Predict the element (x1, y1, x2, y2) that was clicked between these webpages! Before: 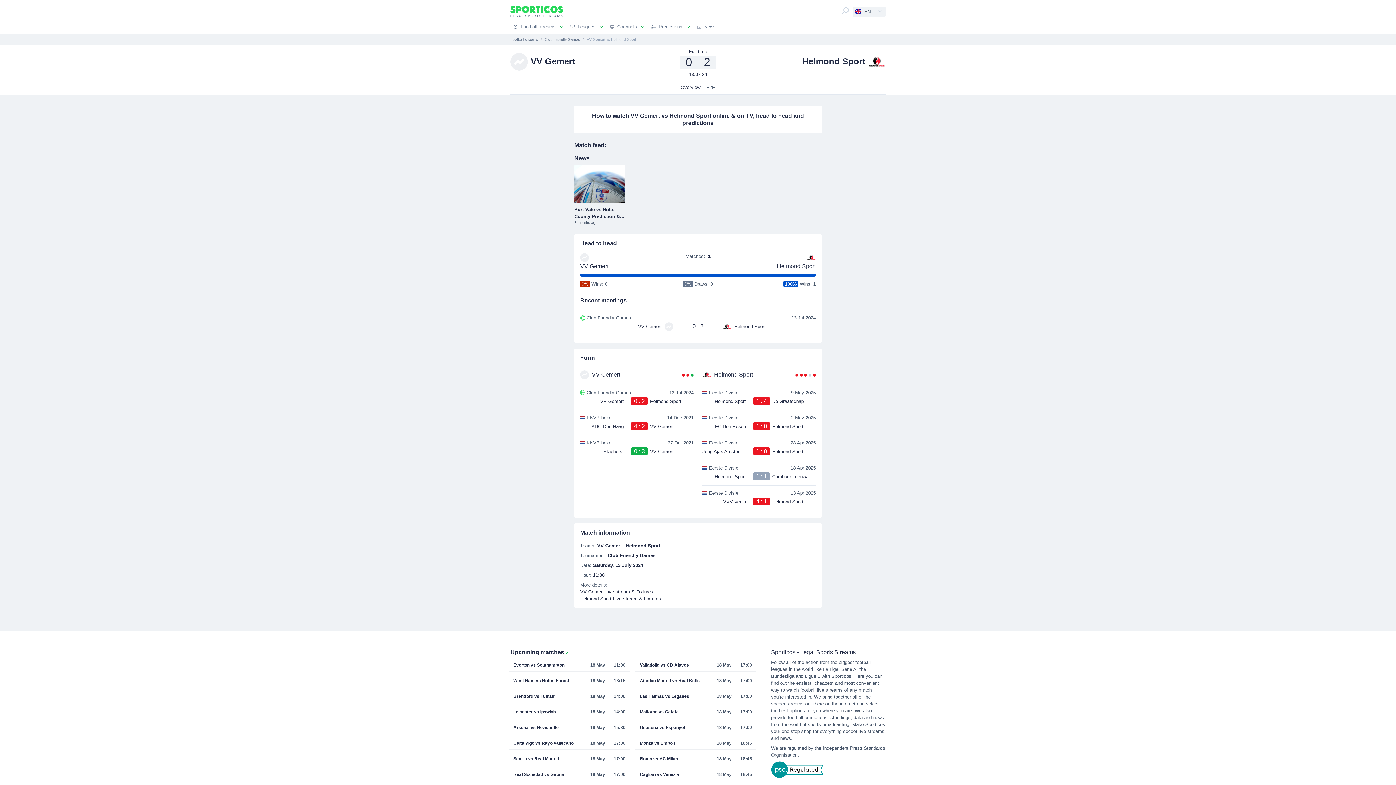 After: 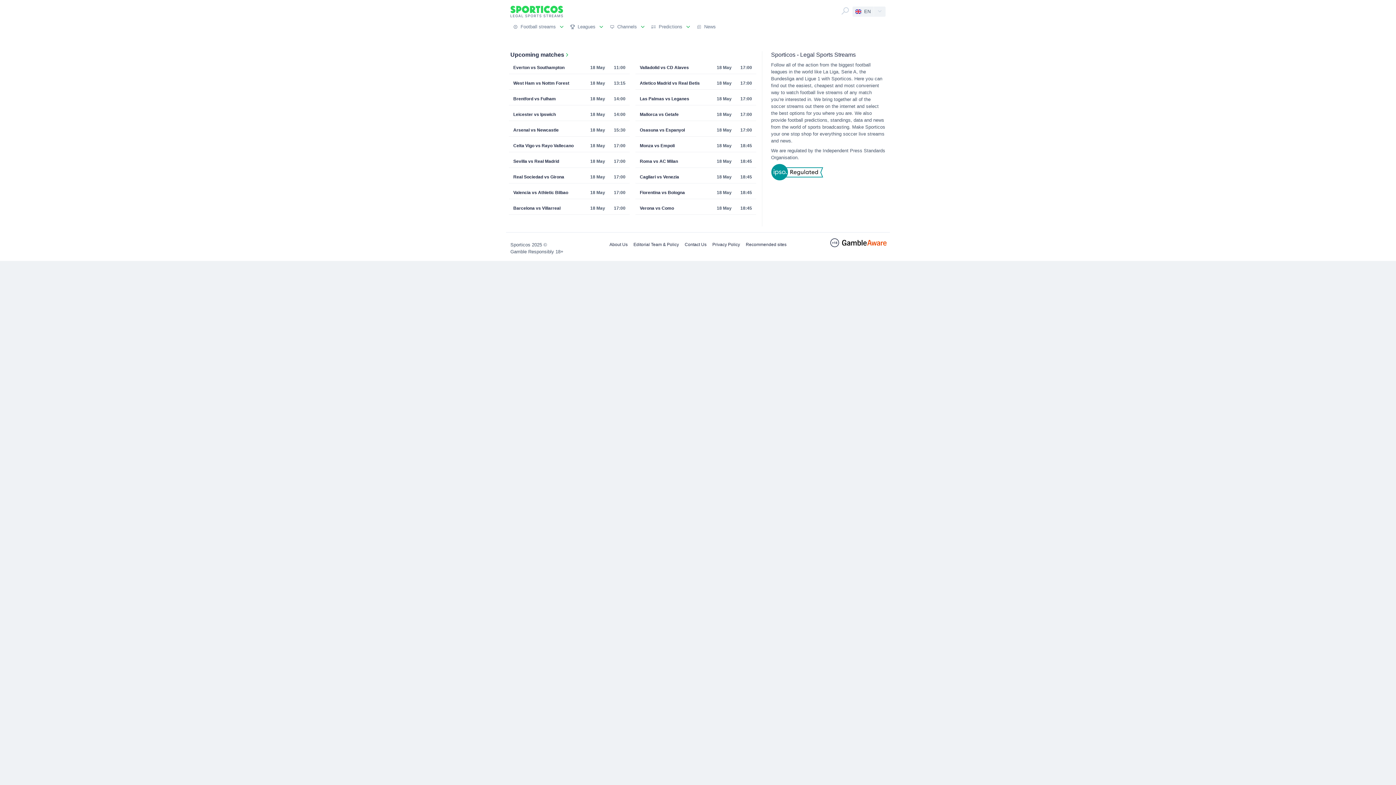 Action: label: Everton vs Southampton bbox: (509, 662, 579, 668)